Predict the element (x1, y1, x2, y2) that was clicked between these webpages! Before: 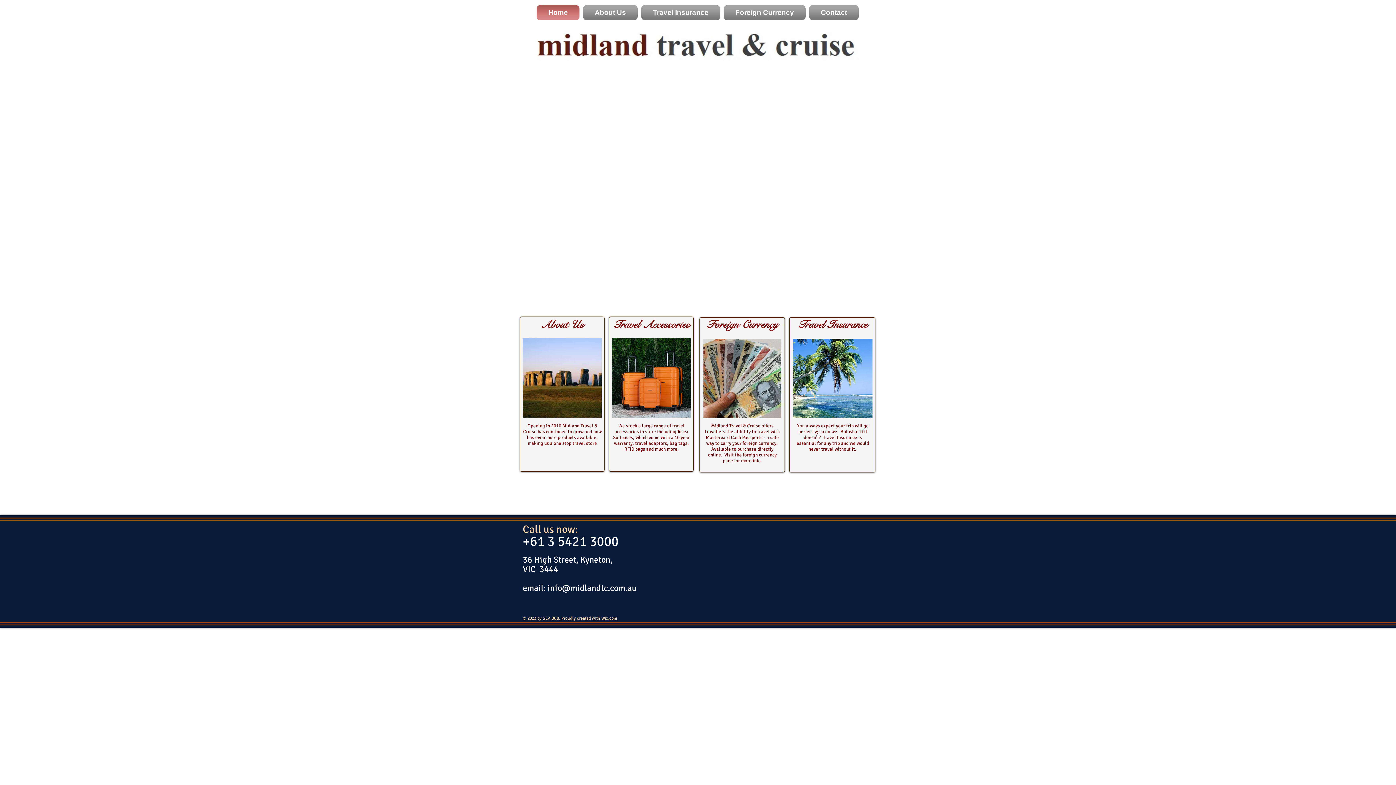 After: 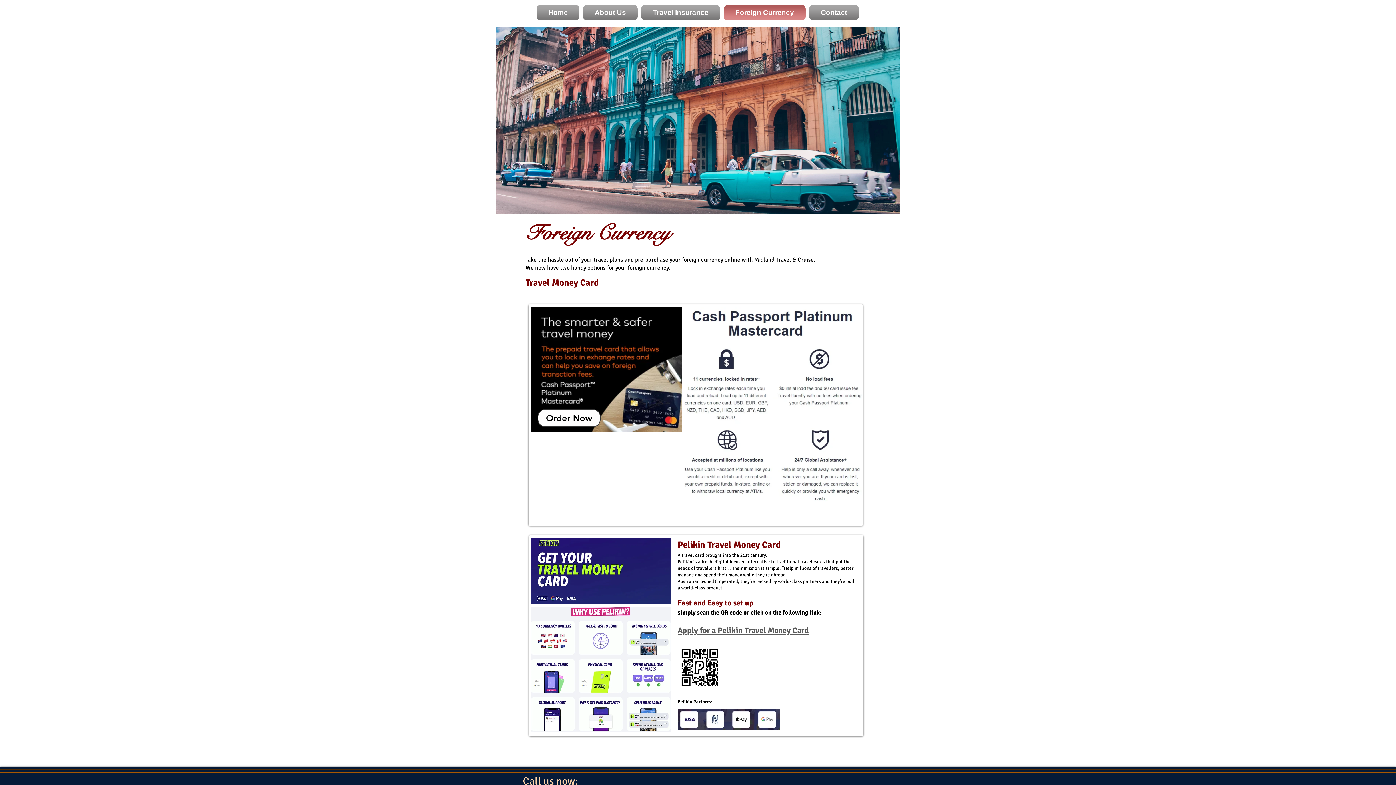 Action: bbox: (722, 5, 807, 20) label: Foreign Currency